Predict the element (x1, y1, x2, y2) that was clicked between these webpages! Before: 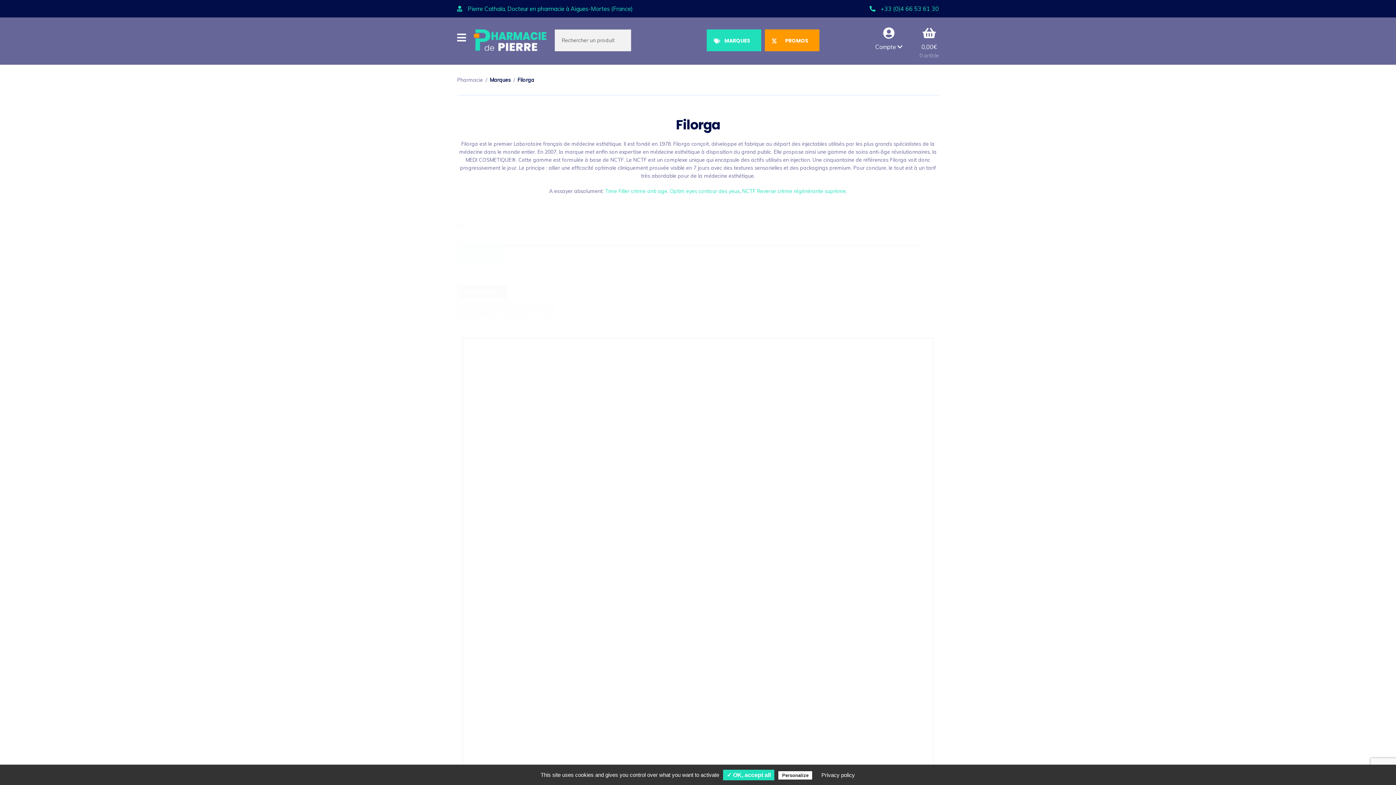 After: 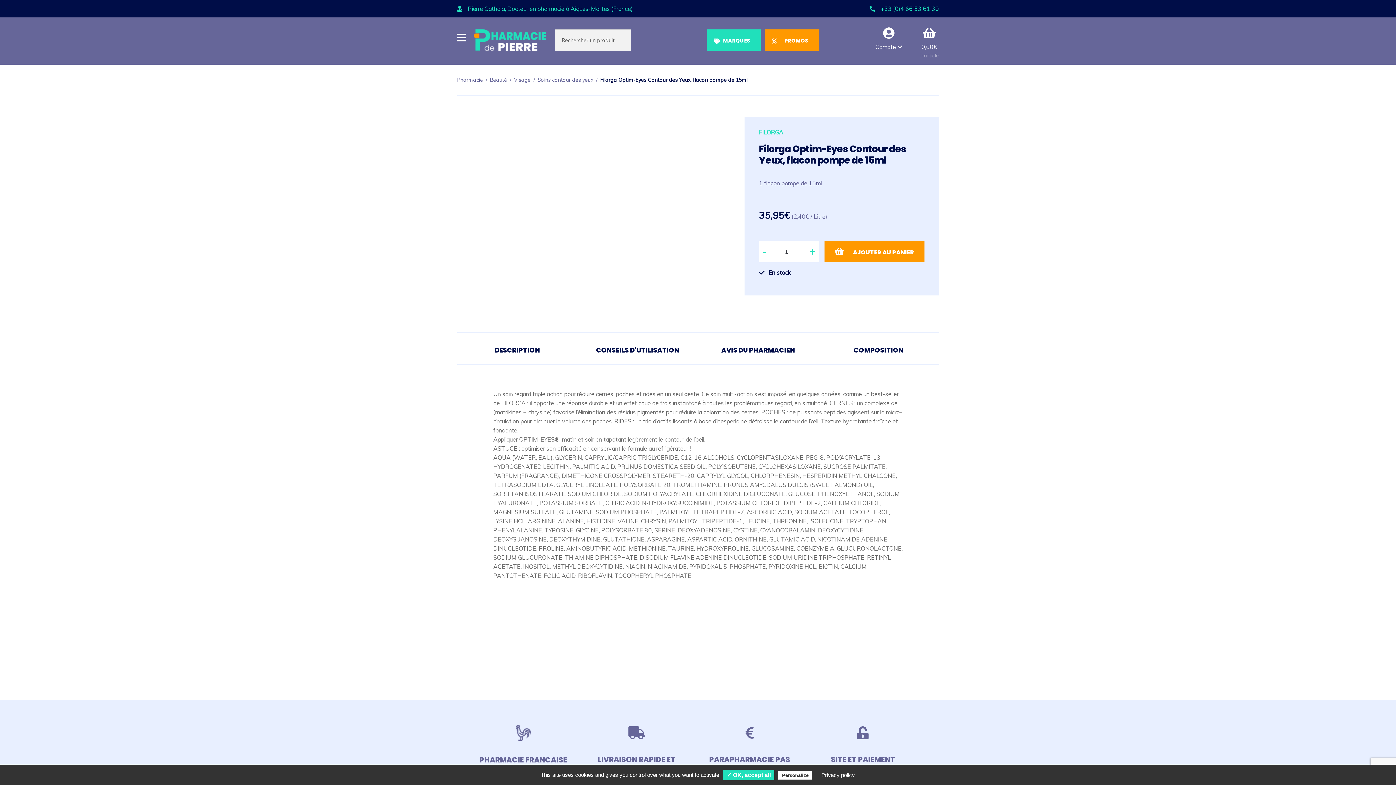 Action: label: Optim eyes contour des yeux bbox: (670, 187, 739, 194)